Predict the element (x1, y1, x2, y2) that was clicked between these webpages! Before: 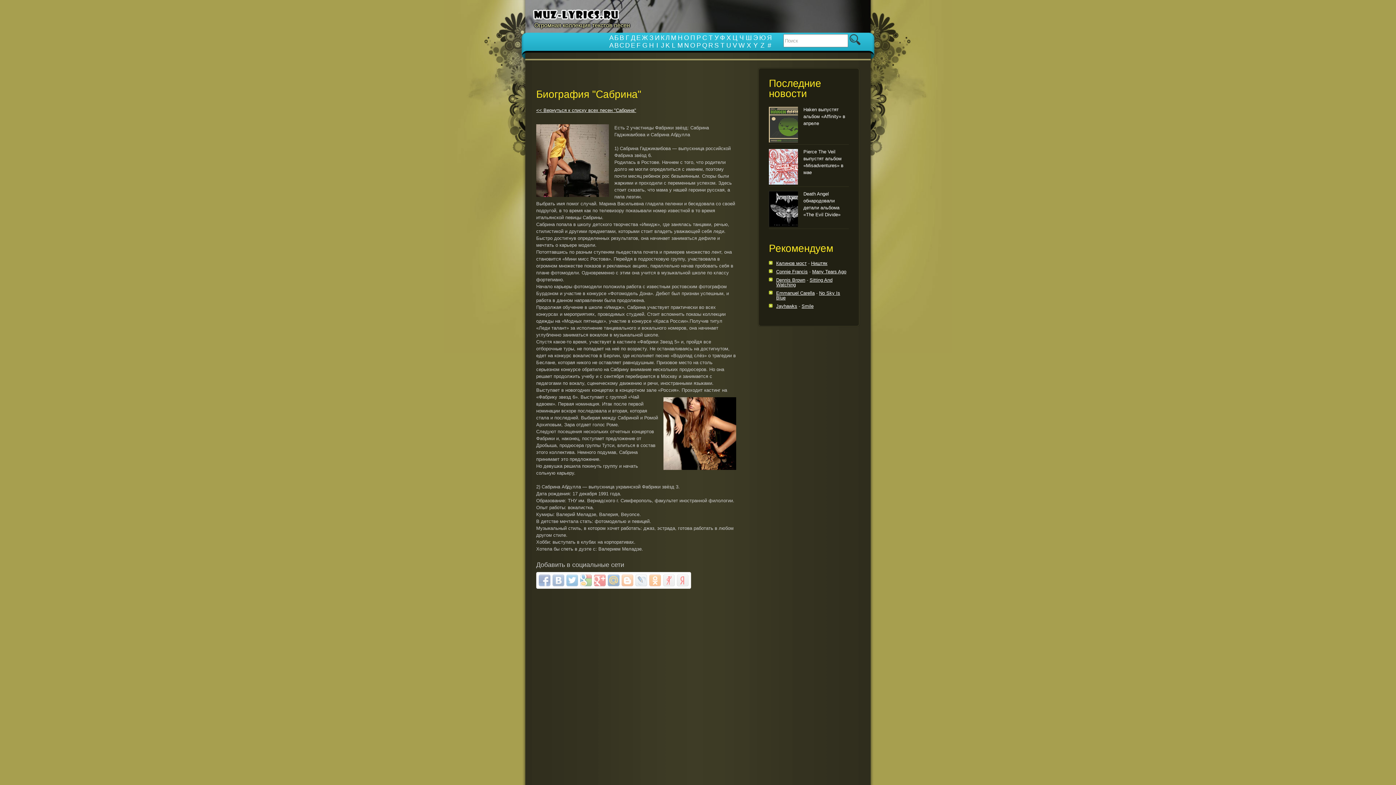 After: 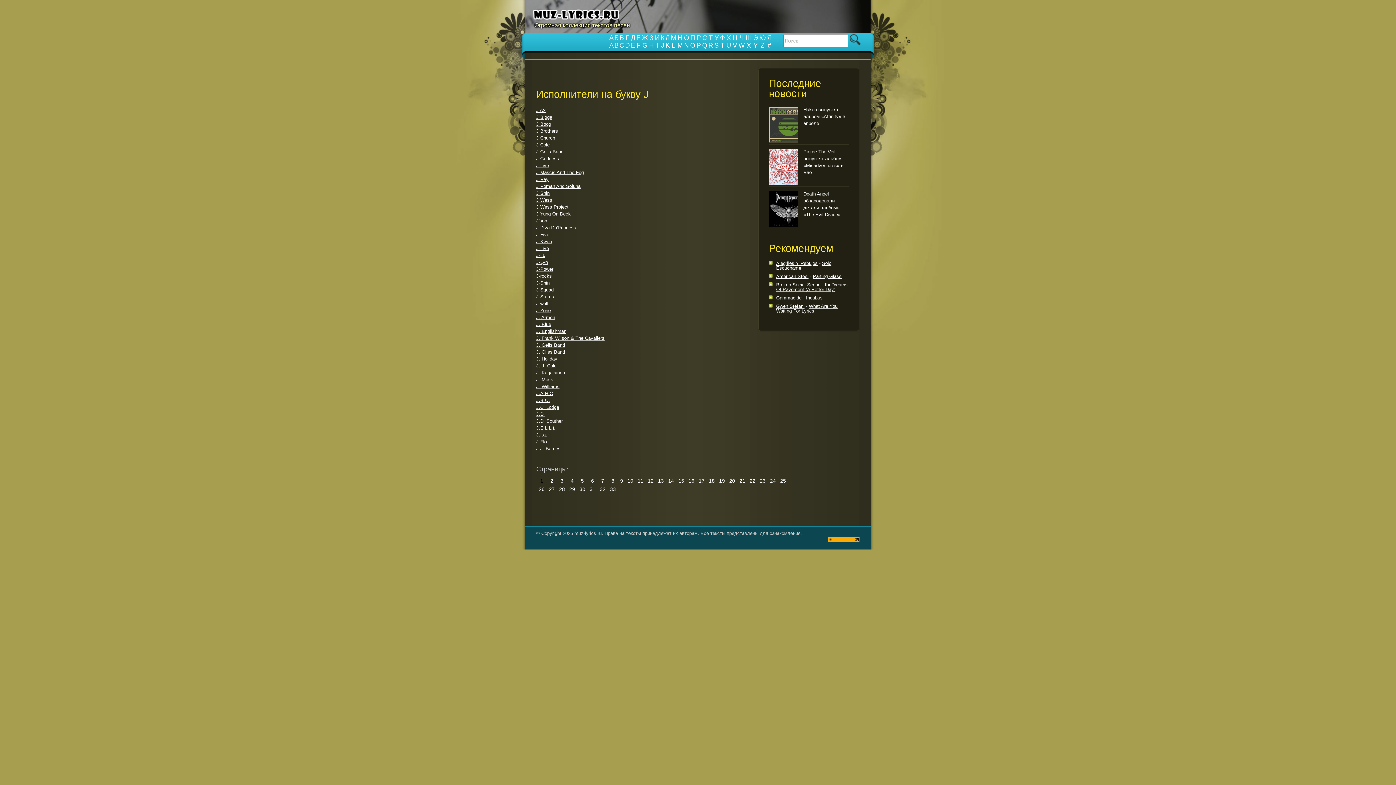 Action: label: J bbox: (661, 41, 664, 49)